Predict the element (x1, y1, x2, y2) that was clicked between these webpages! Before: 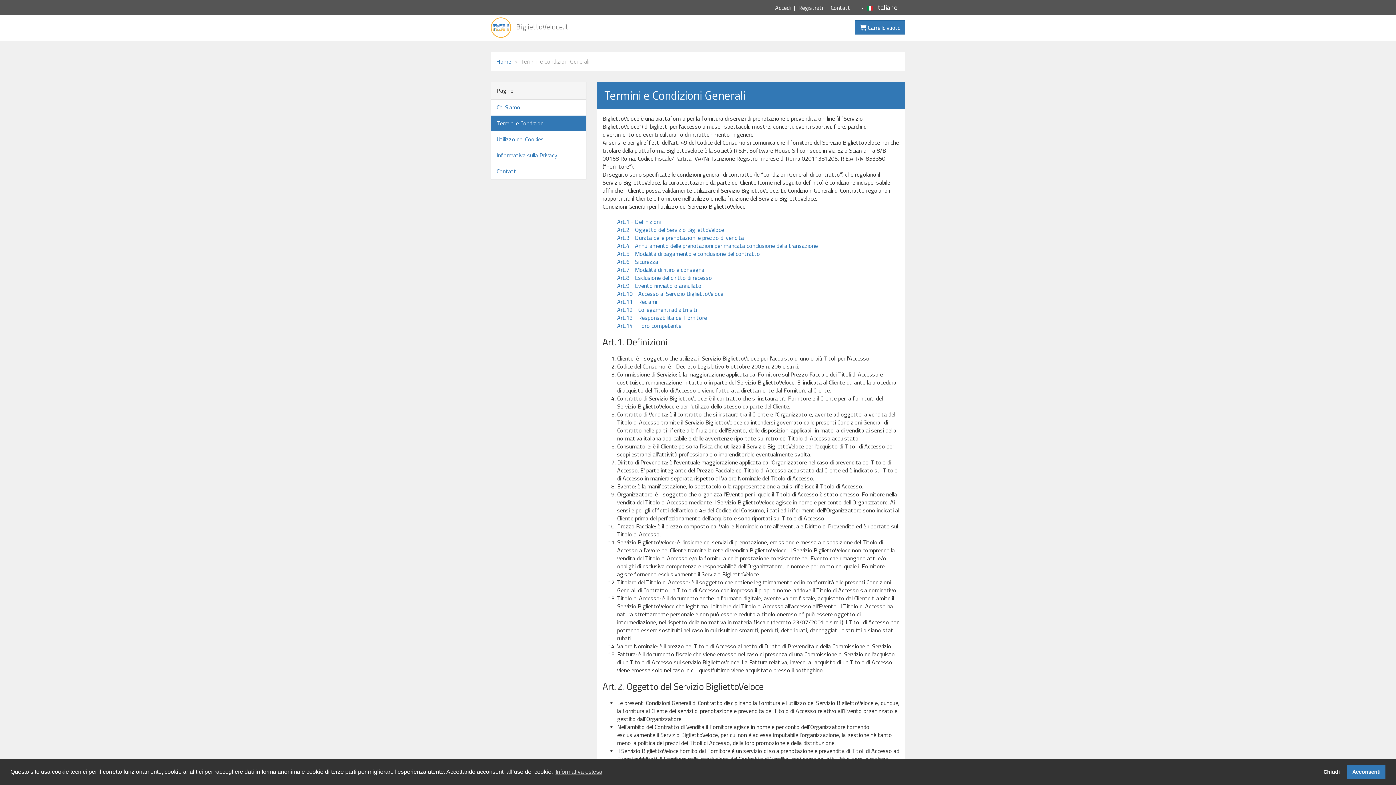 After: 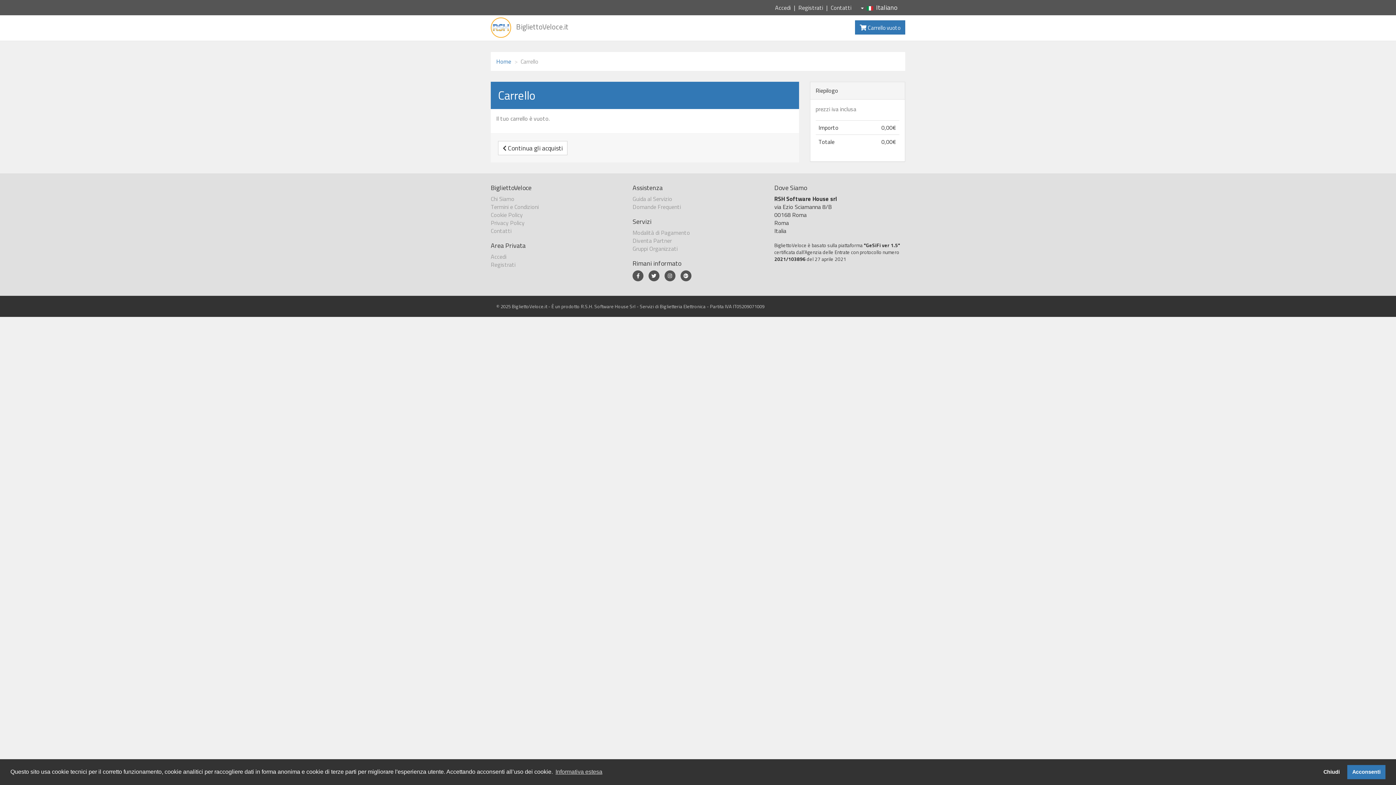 Action: bbox: (855, 20, 905, 34) label:  Carrello vuoto